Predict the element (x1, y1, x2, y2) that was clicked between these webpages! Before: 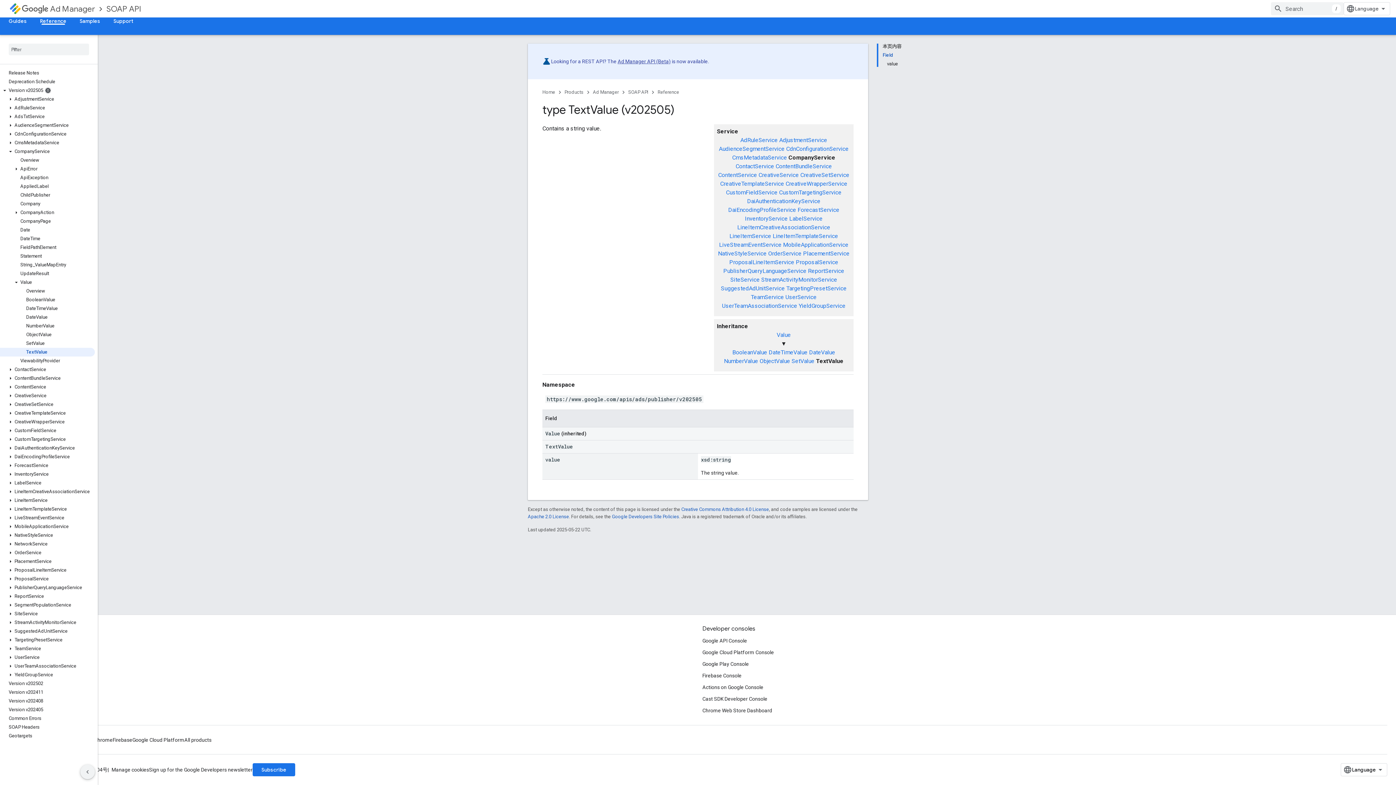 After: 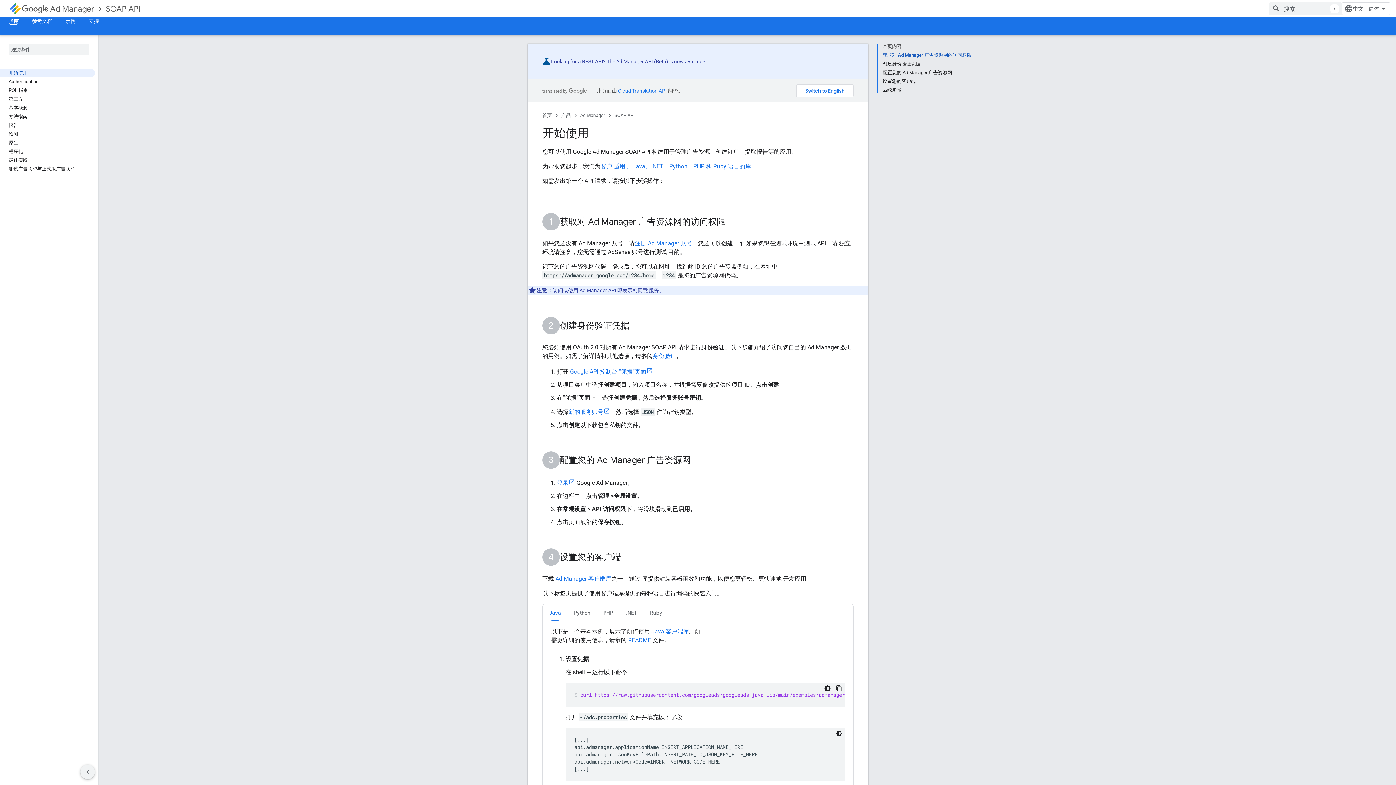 Action: bbox: (2, 17, 33, 24) label: Guides